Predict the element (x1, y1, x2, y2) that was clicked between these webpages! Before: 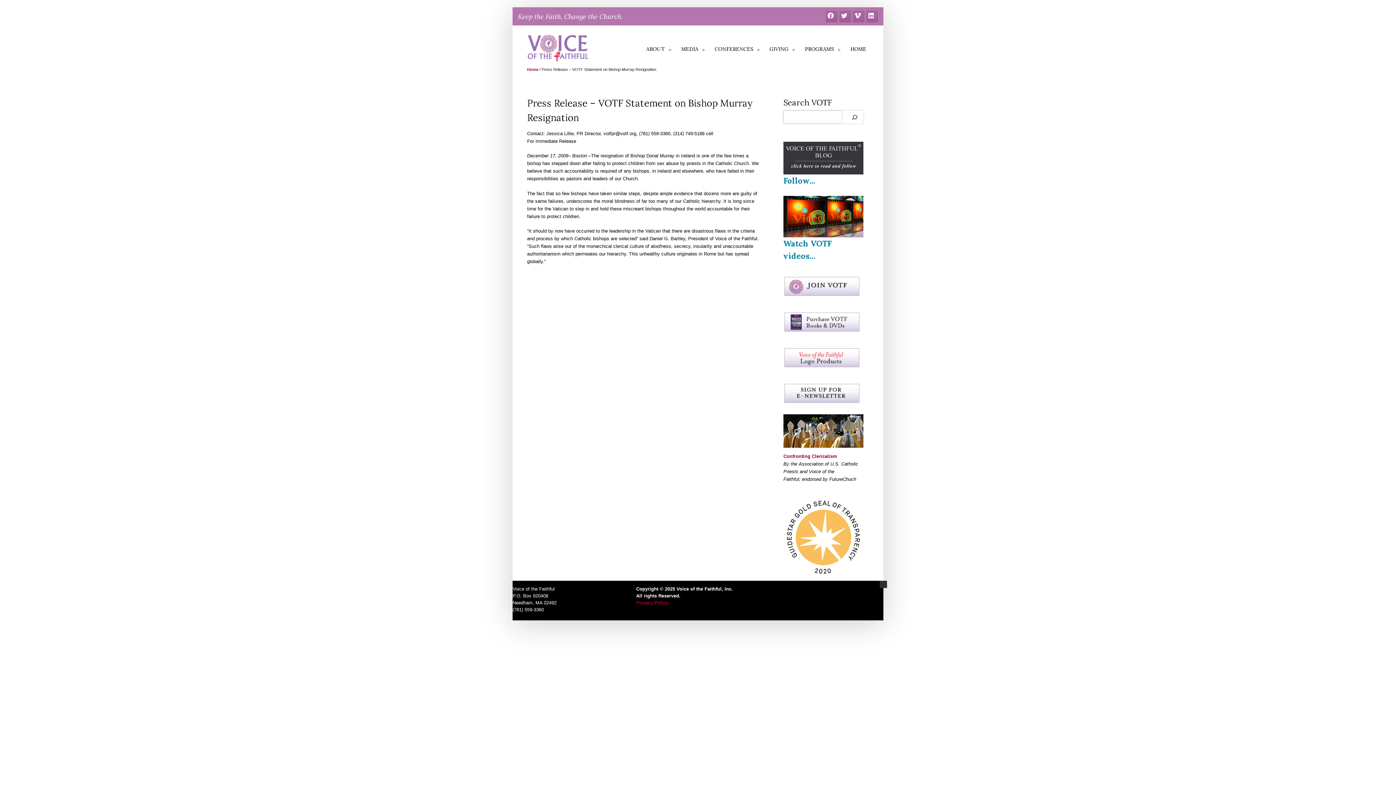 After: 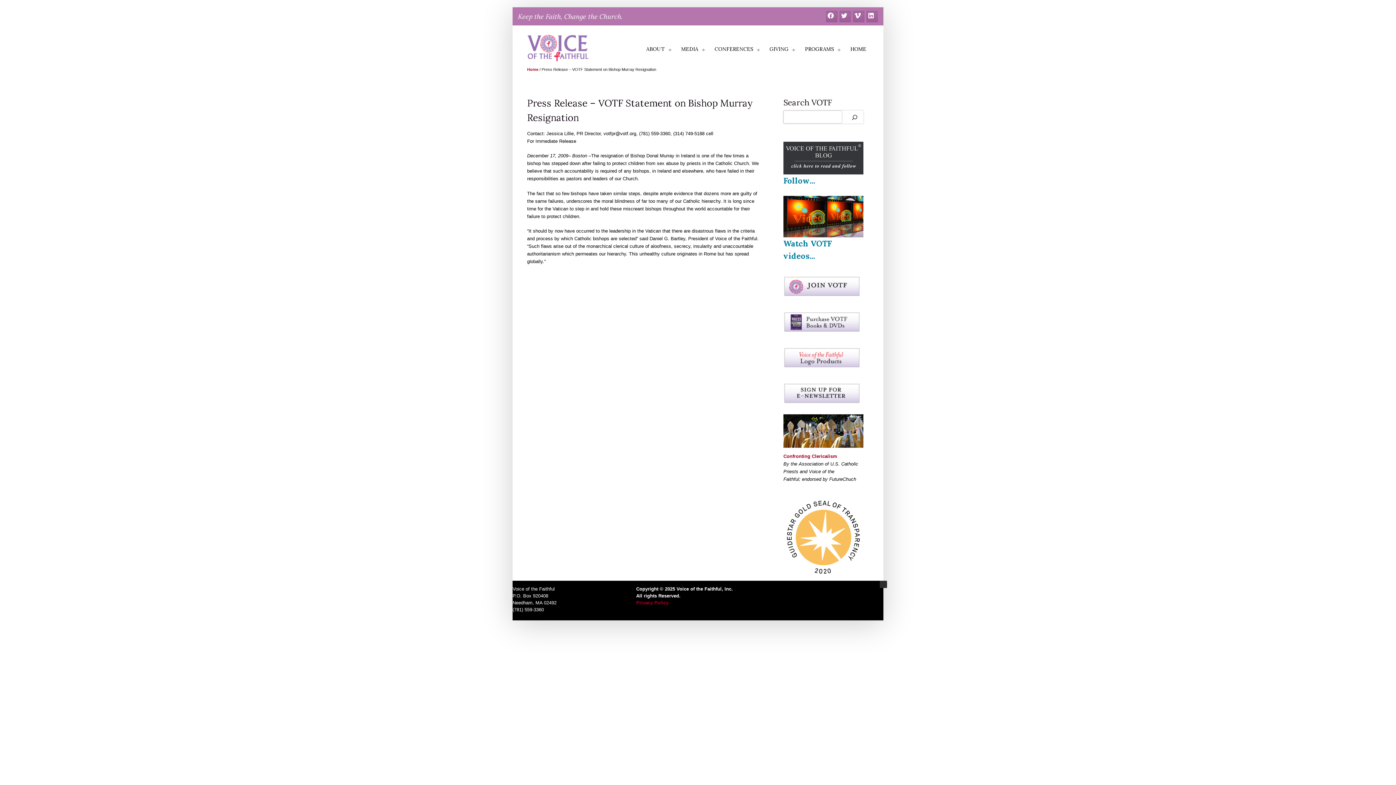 Action: bbox: (783, 347, 860, 367)